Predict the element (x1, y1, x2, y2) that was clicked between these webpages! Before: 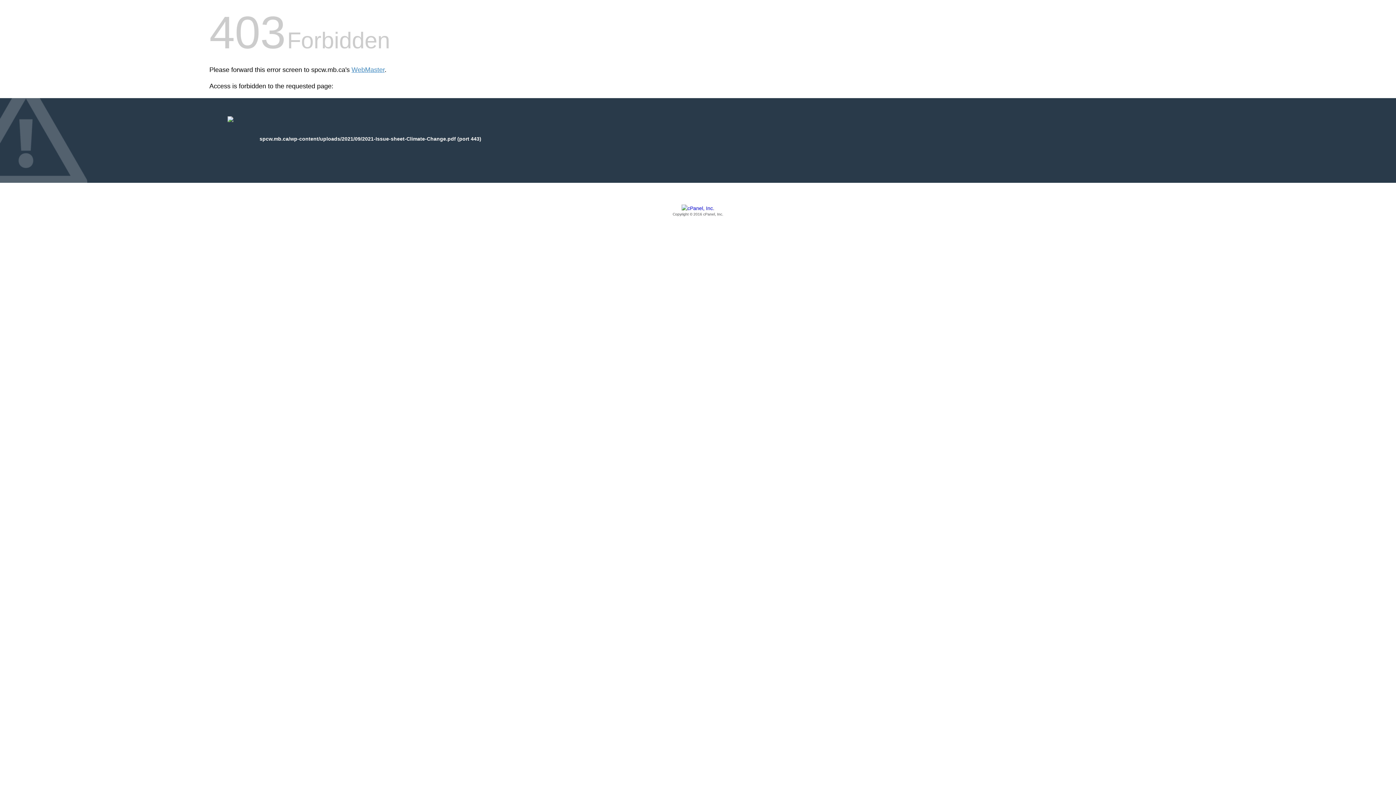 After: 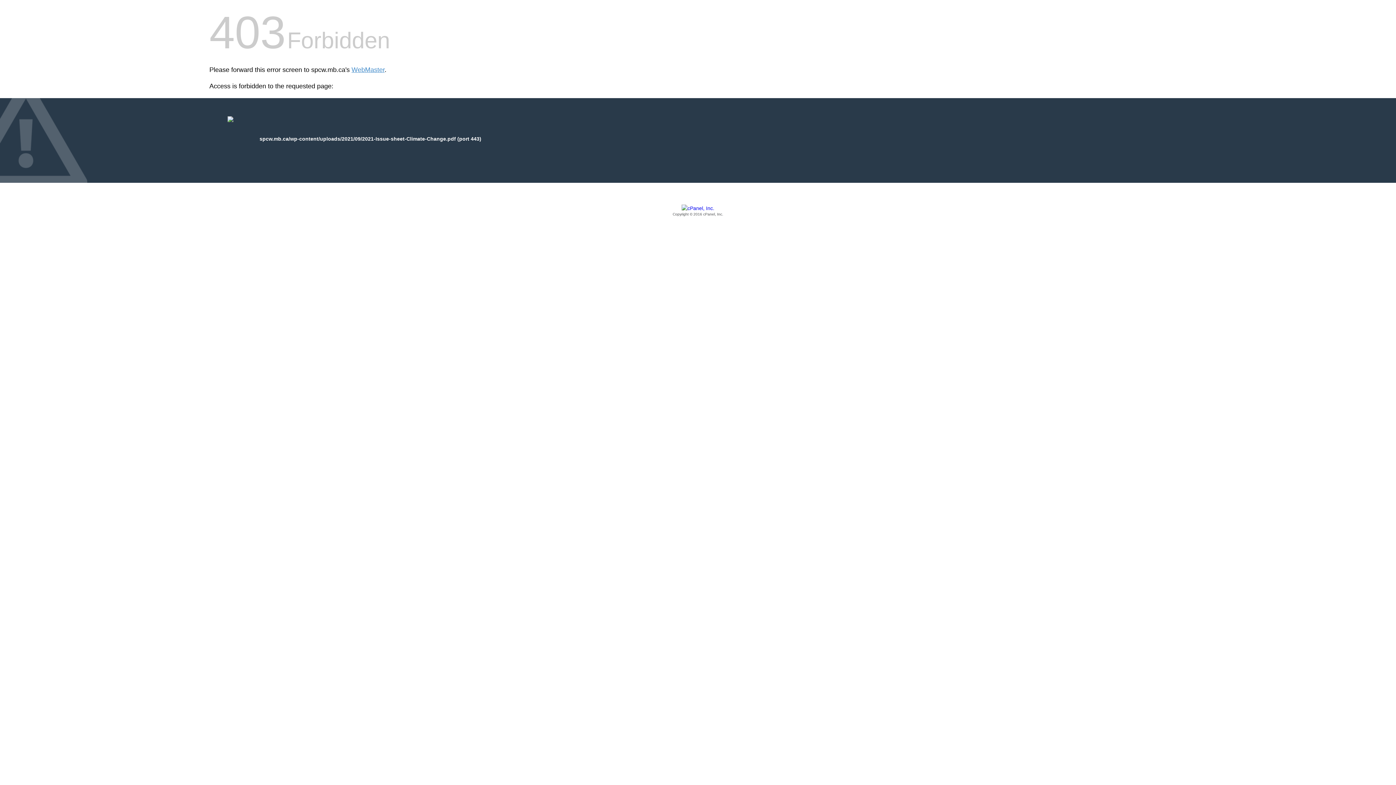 Action: label: Copyright © 2016 cPanel, Inc. bbox: (209, 205, 1186, 217)